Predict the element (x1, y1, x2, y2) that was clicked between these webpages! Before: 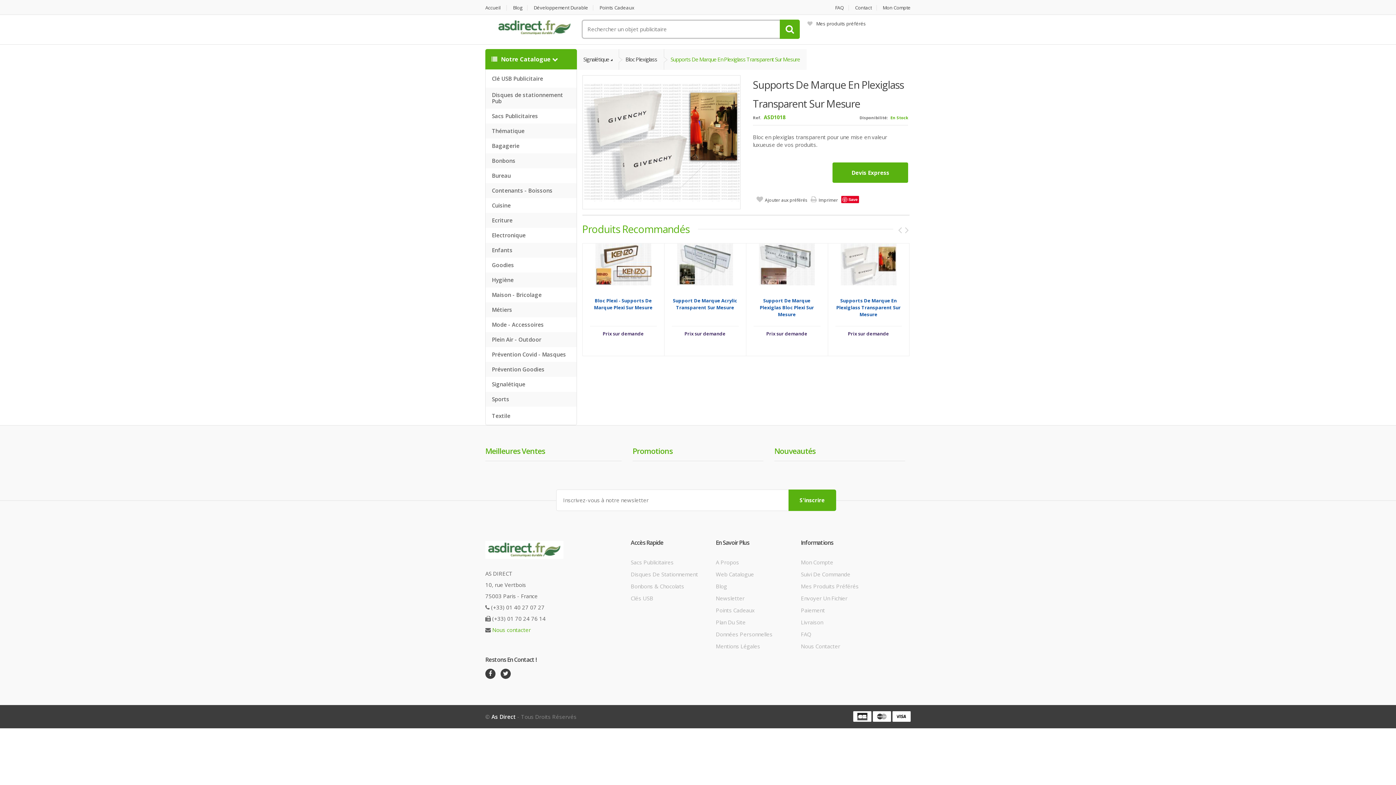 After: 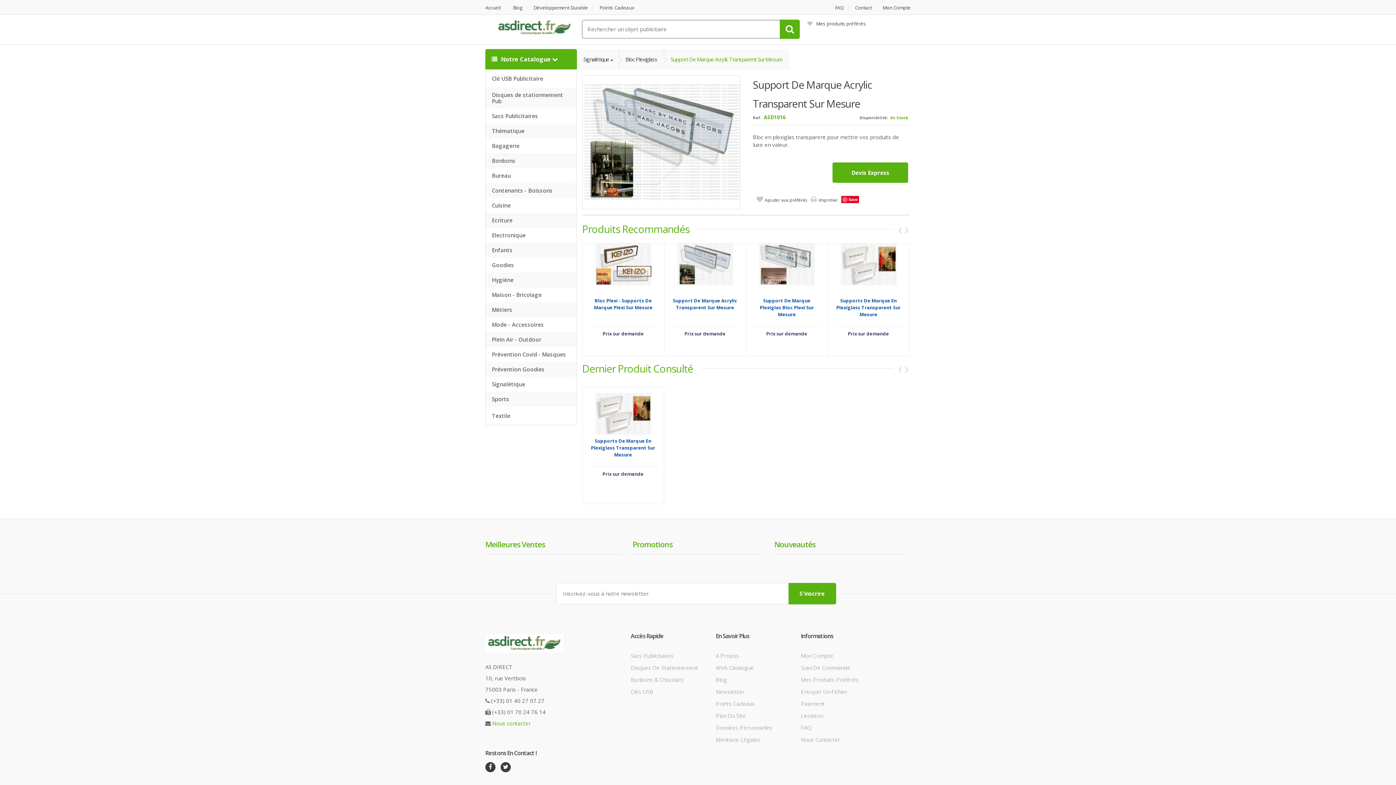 Action: bbox: (677, 260, 733, 267)